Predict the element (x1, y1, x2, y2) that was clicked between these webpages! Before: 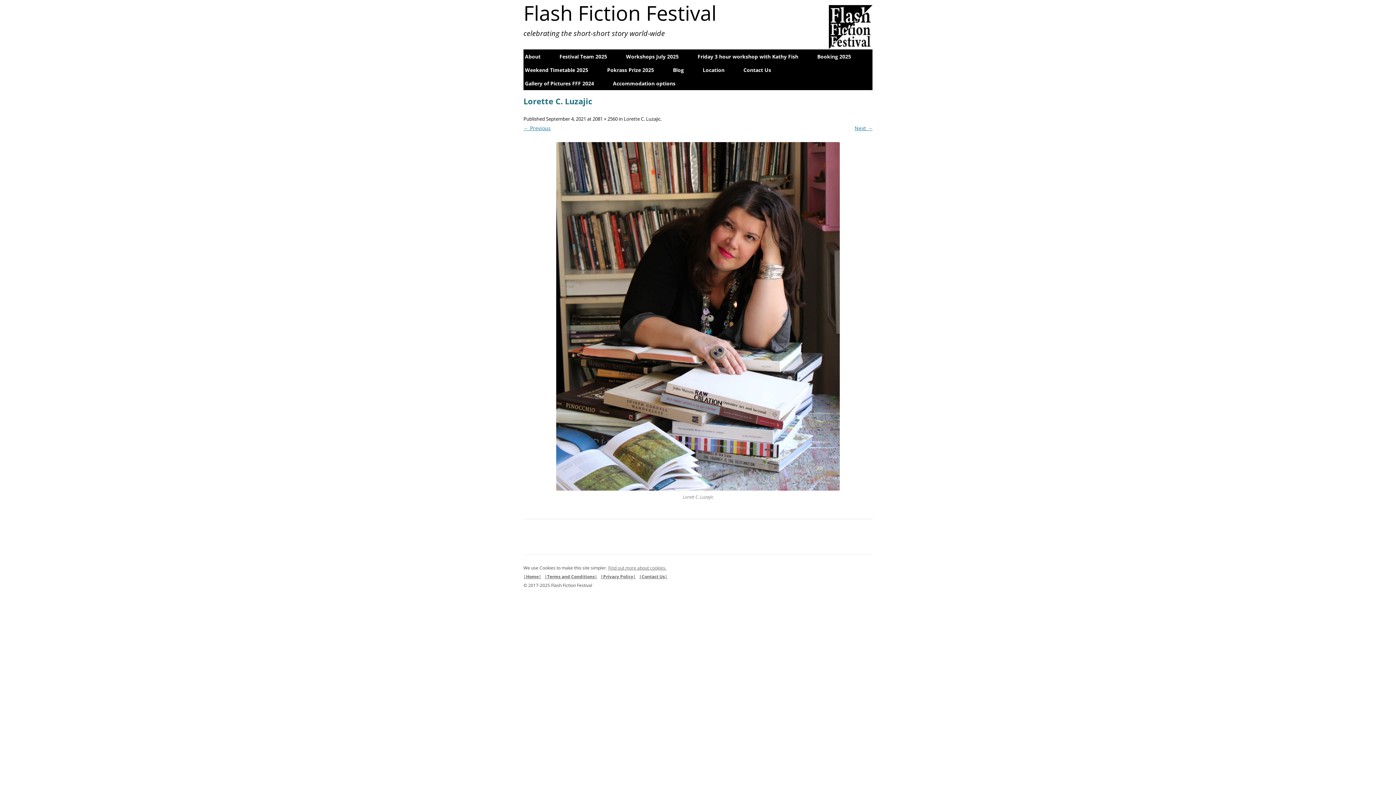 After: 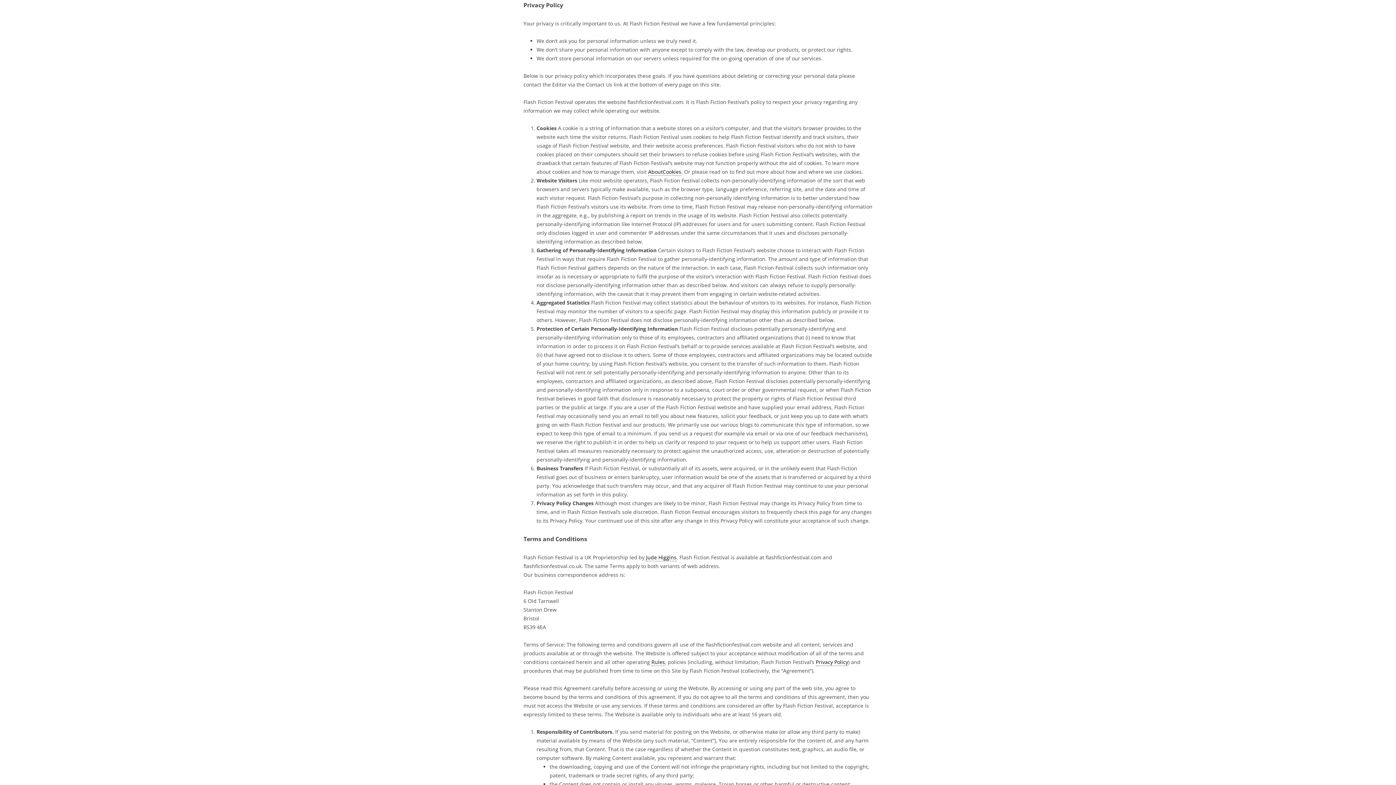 Action: label: |Privacy Policy| bbox: (600, 573, 636, 580)